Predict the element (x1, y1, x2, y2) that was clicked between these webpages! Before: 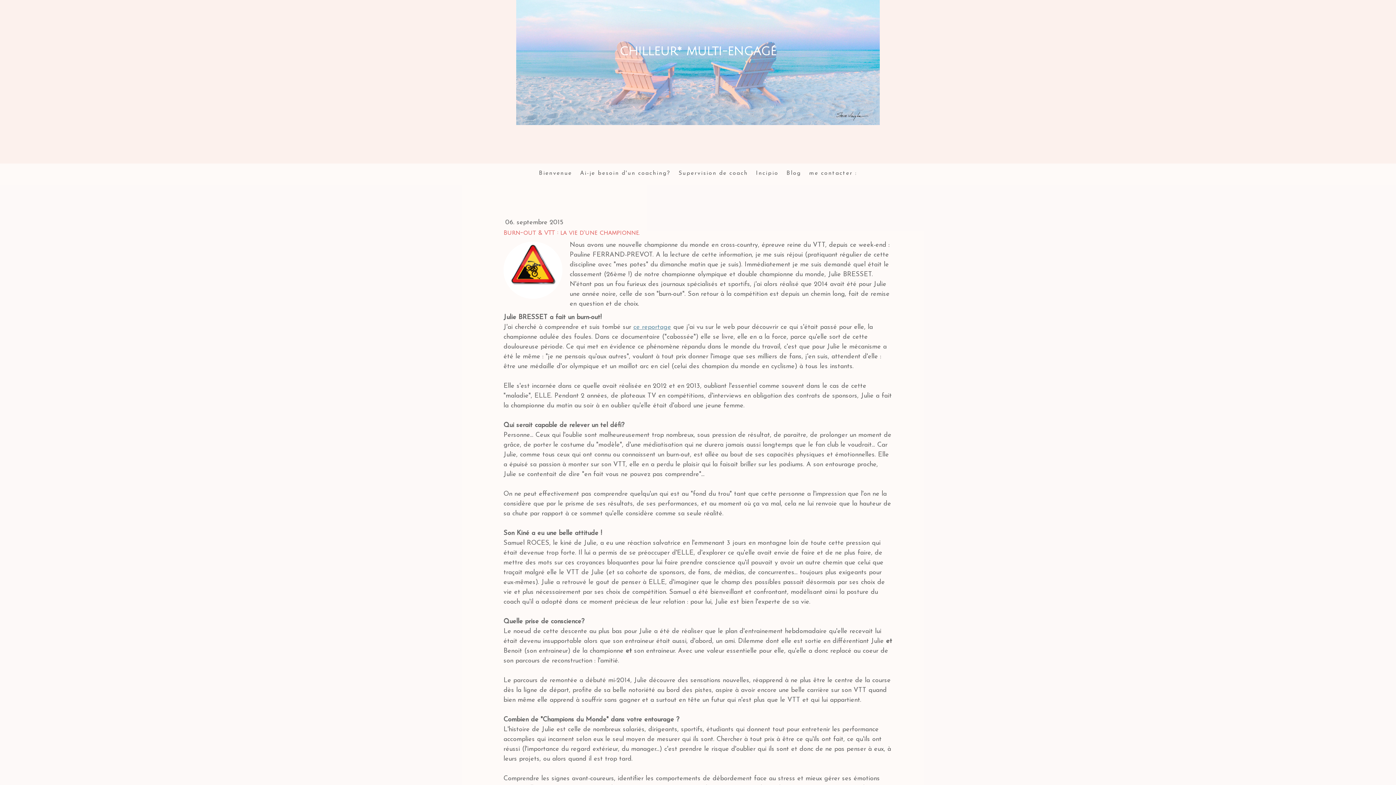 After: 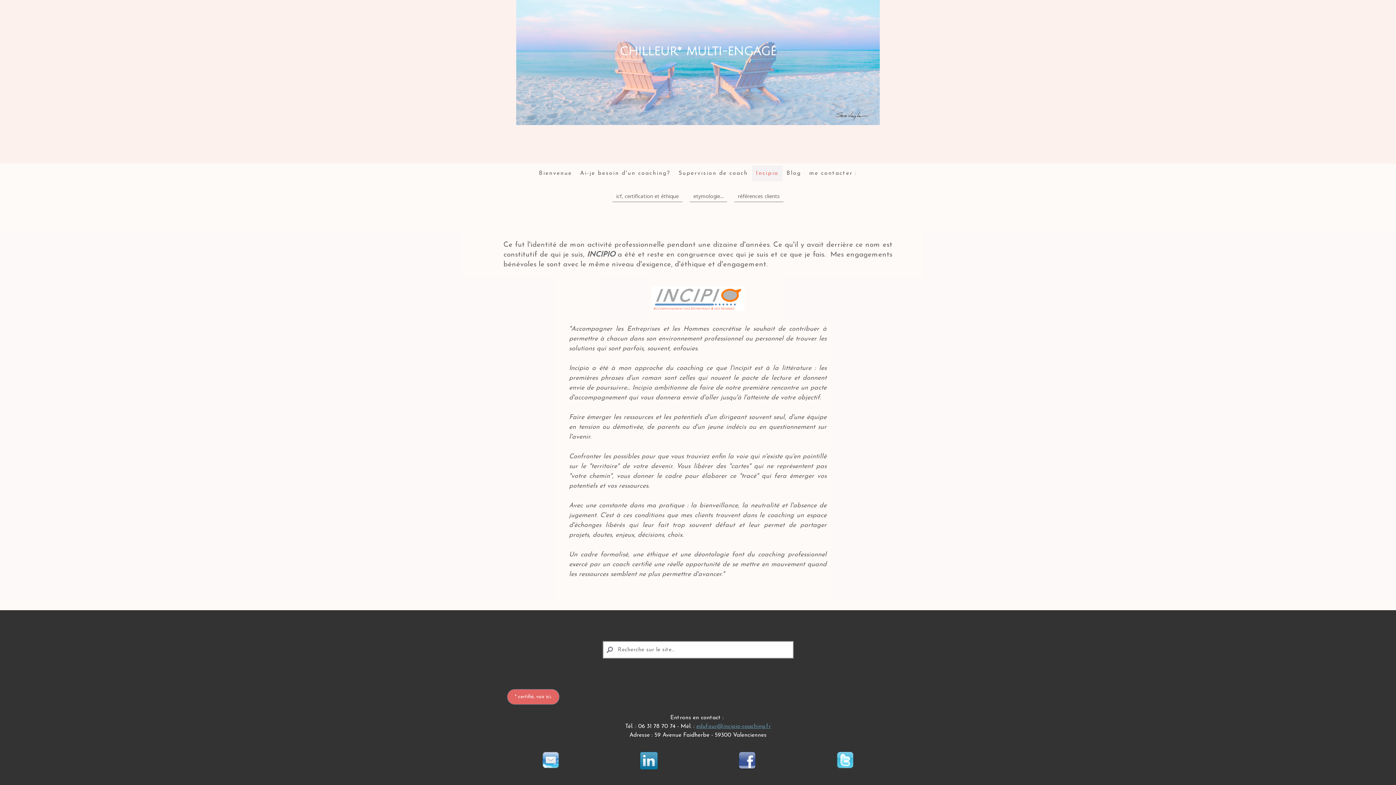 Action: bbox: (752, 165, 782, 181) label: Incipio